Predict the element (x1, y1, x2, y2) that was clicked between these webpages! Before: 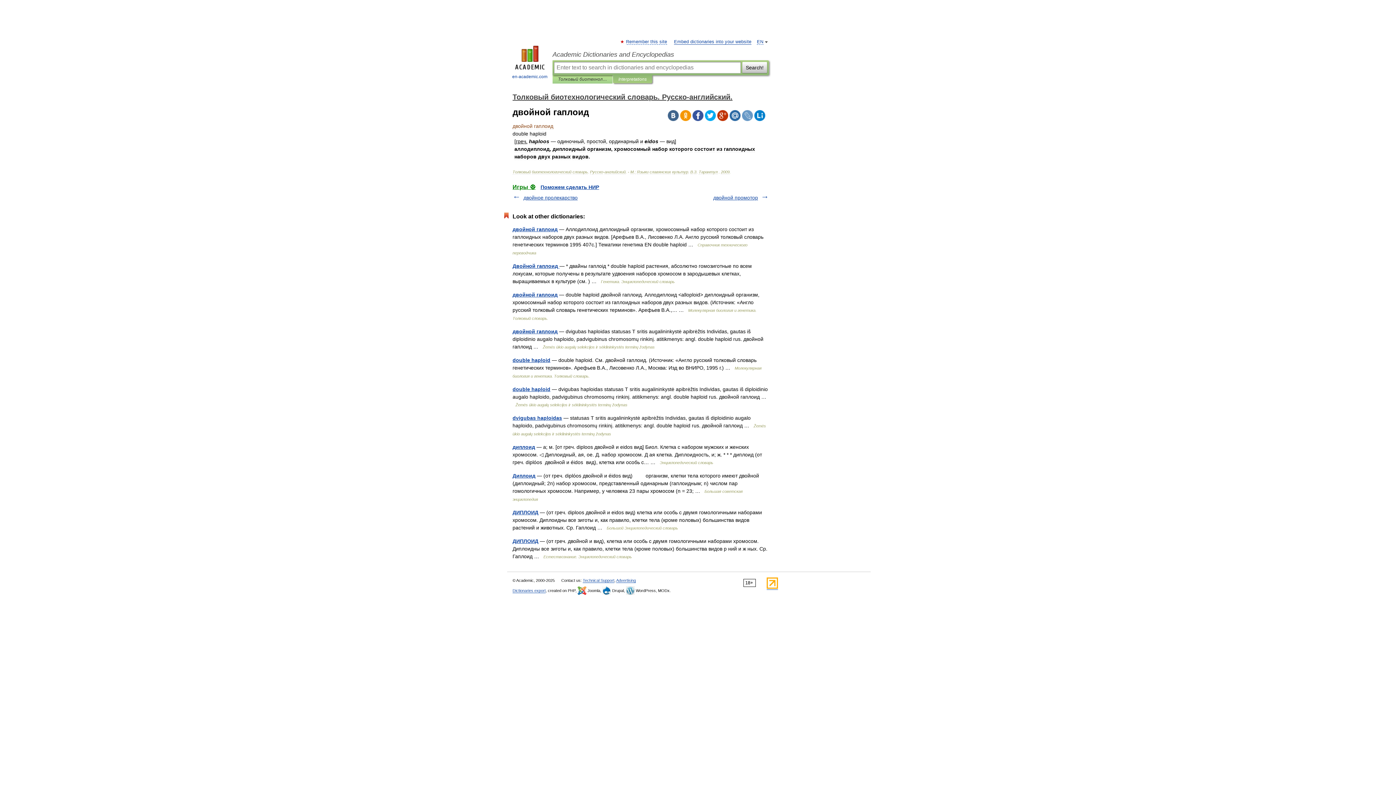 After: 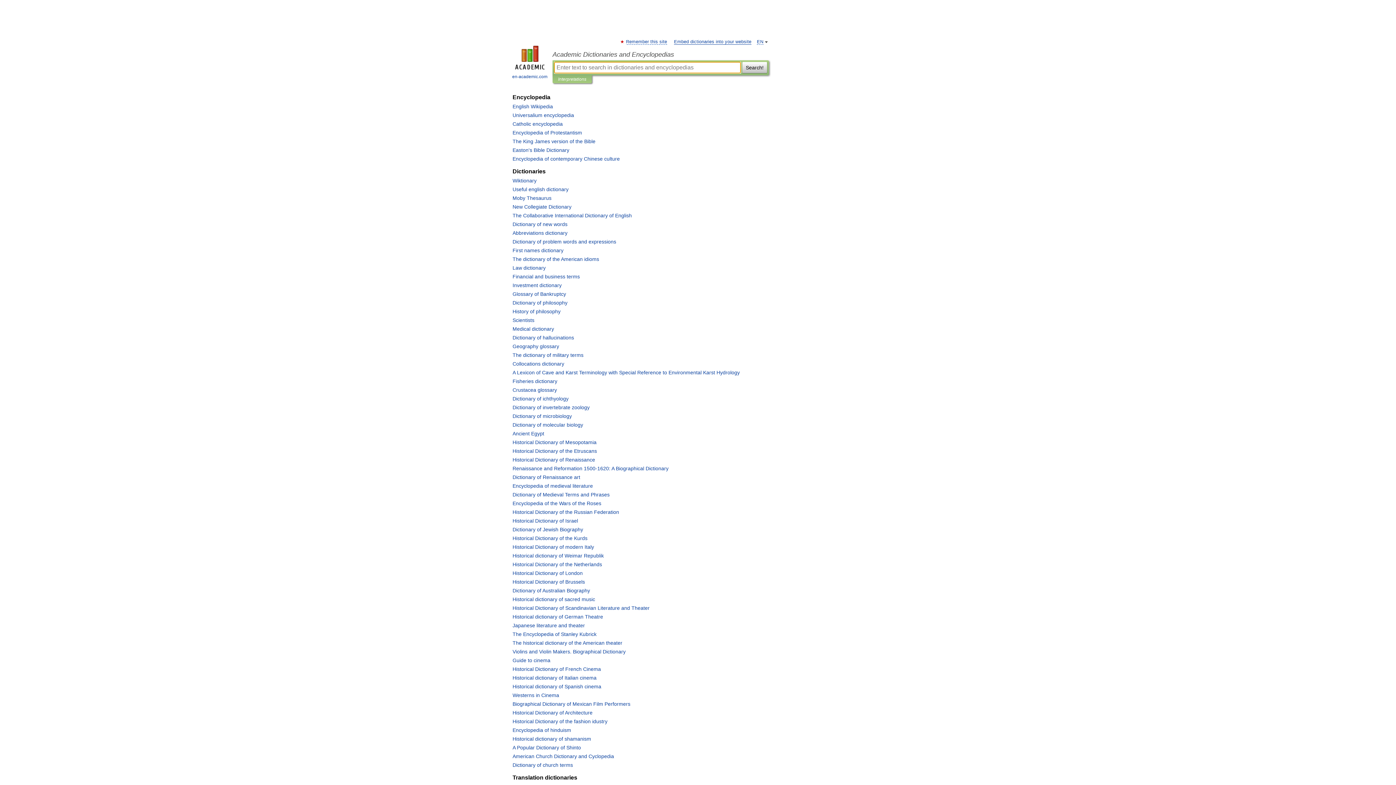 Action: bbox: (552, 50, 769, 58) label: Academic Dictionaries and Encyclopedias